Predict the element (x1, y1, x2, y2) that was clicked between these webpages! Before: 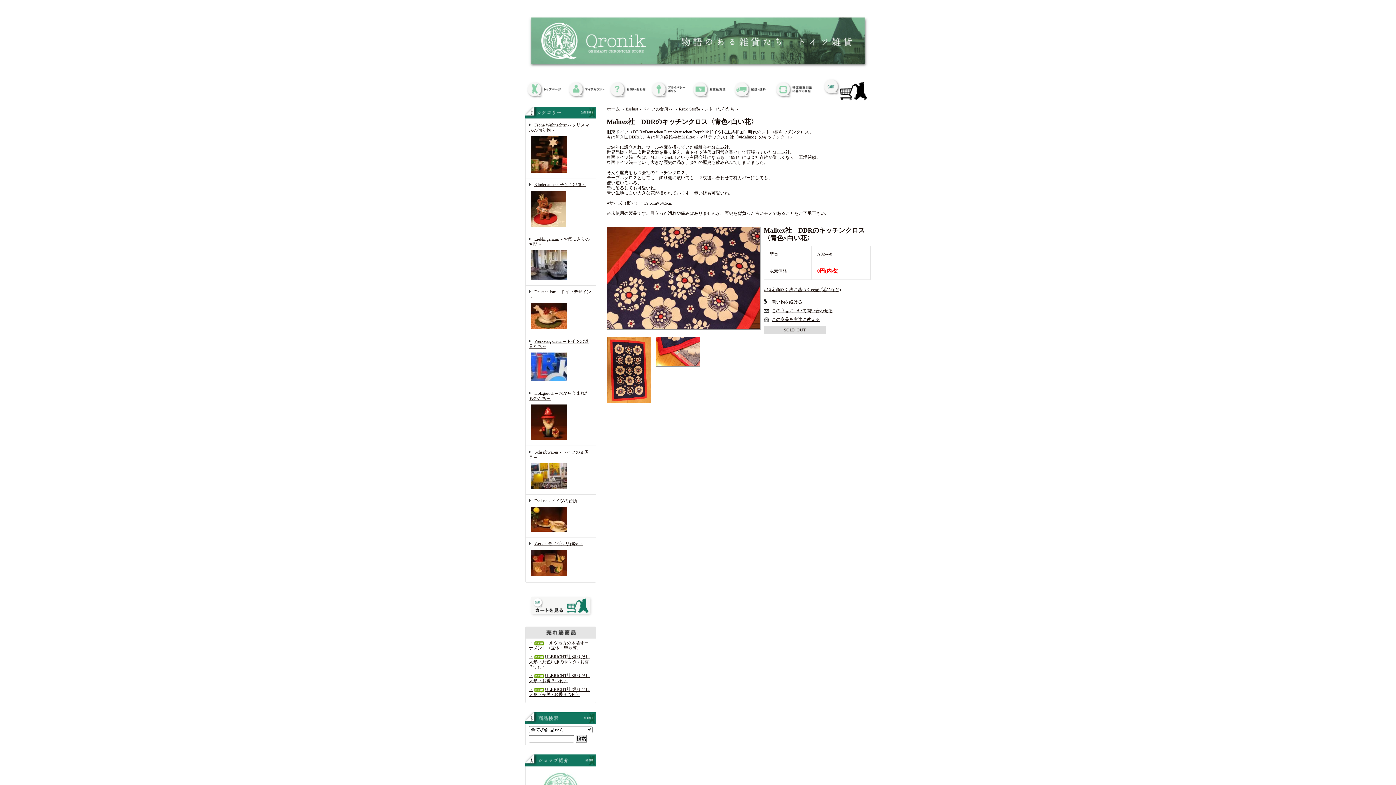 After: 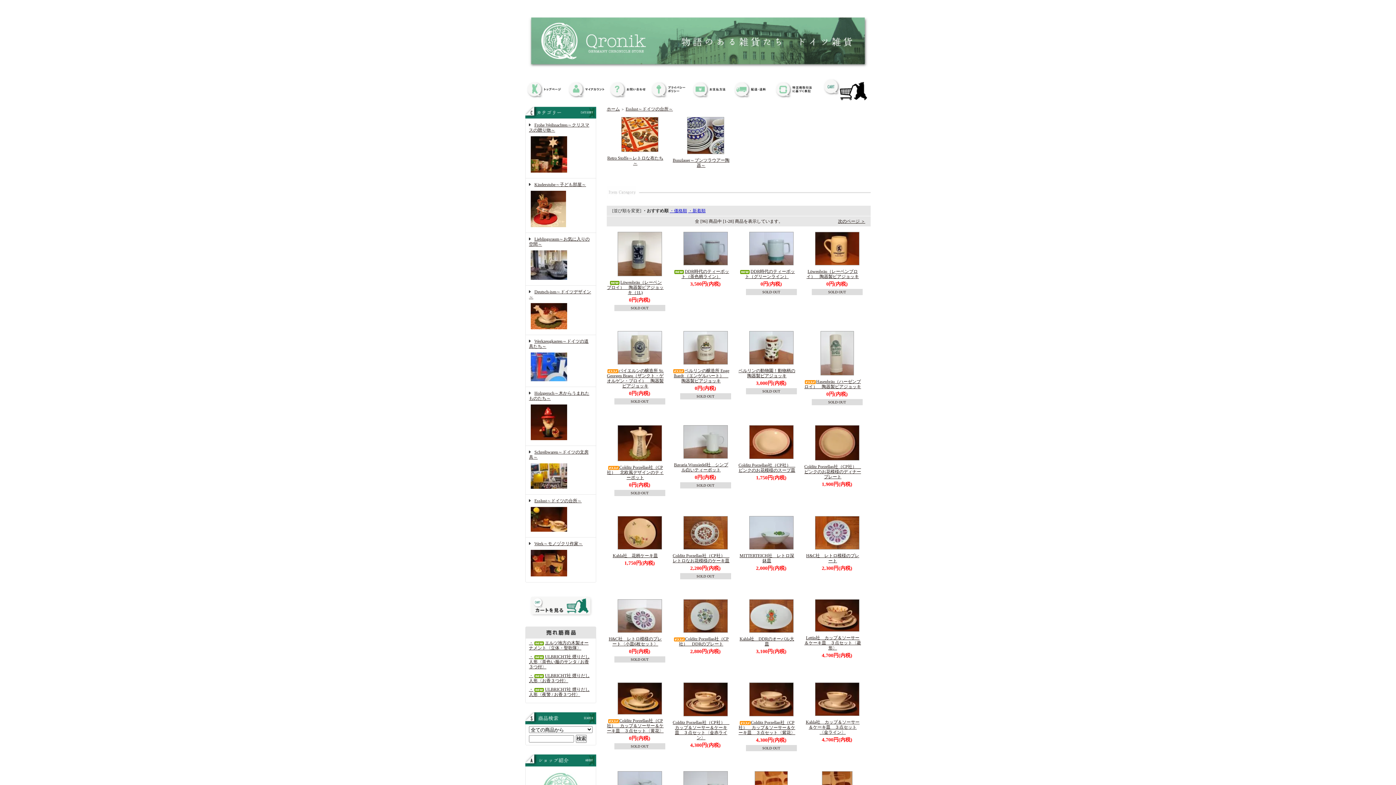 Action: label: Esslust～ドイツの台所～ bbox: (625, 106, 673, 111)